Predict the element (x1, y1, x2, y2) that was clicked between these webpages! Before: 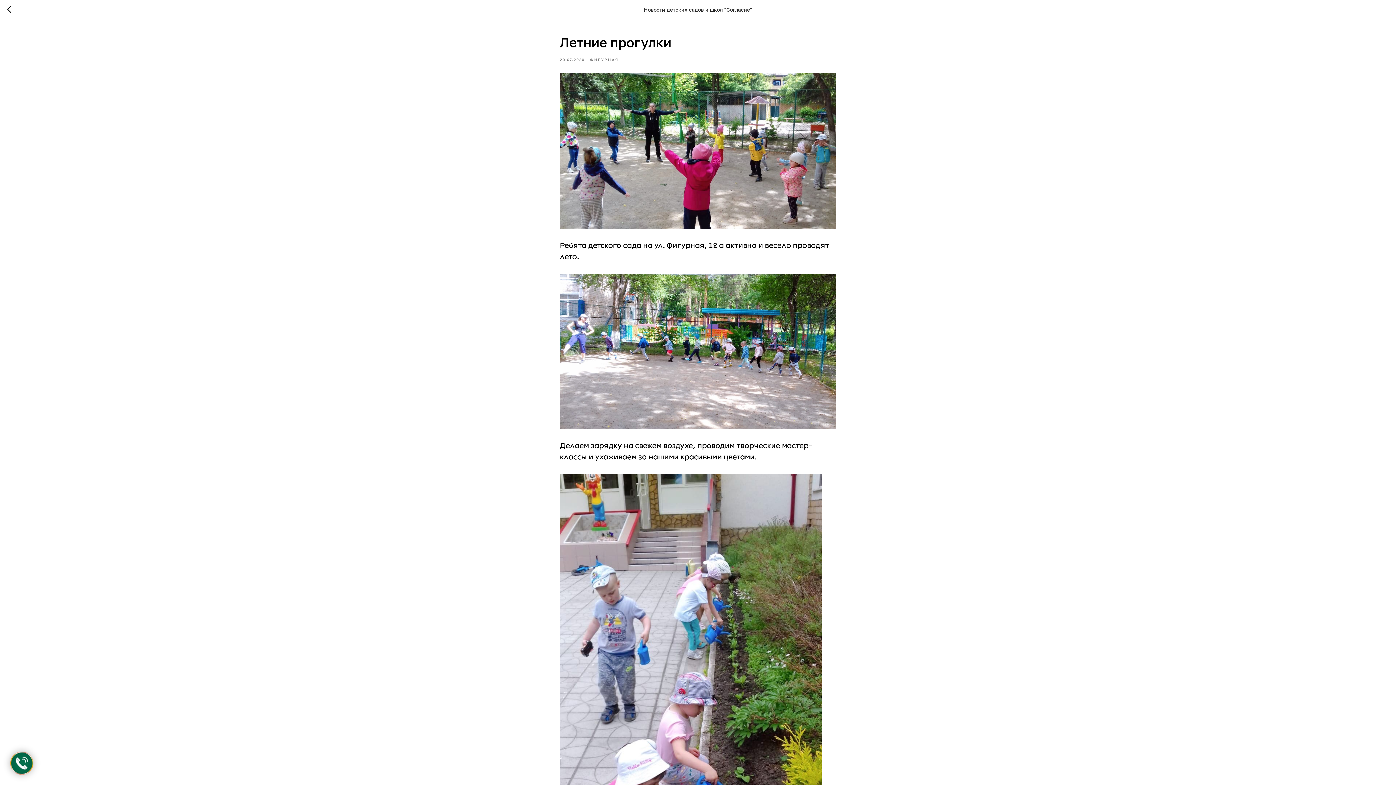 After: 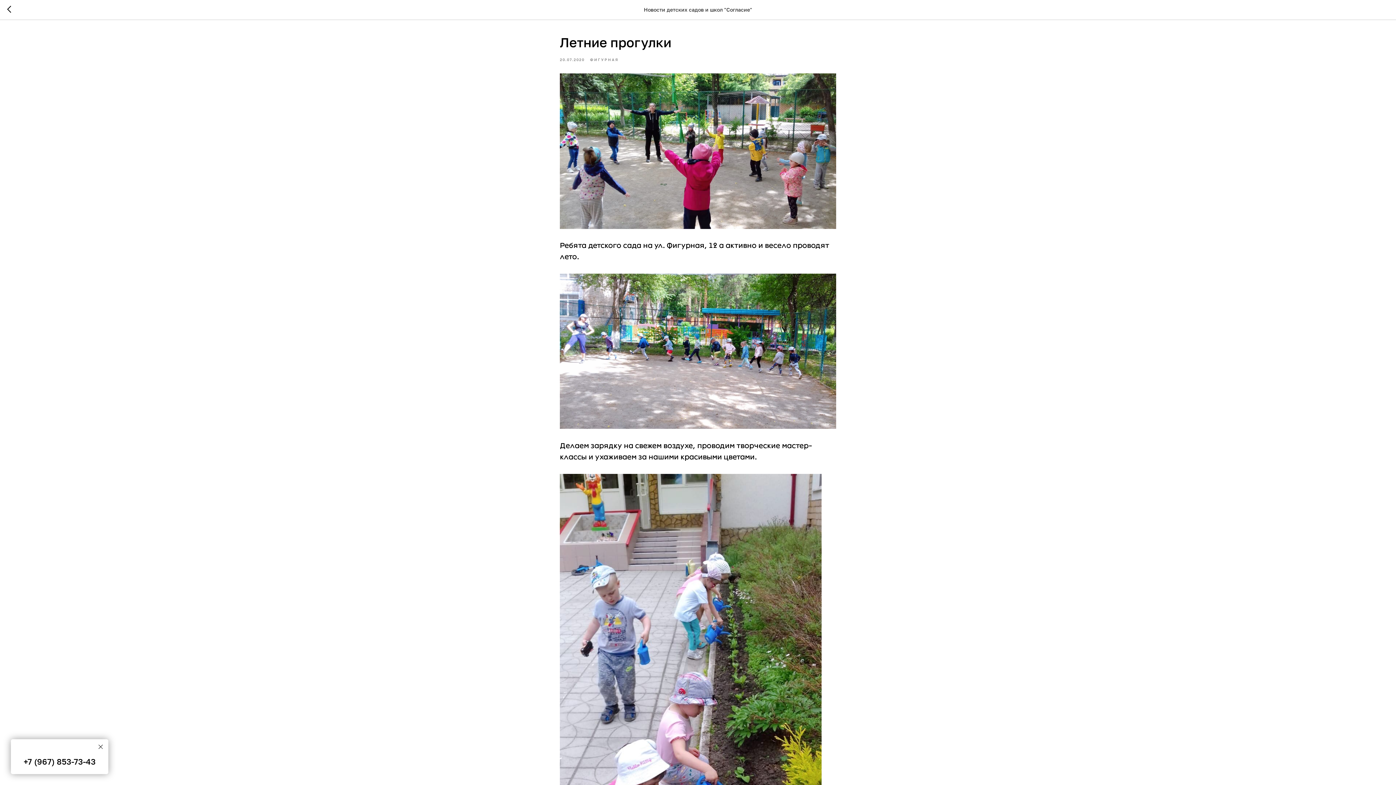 Action: bbox: (10, 752, 32, 774)